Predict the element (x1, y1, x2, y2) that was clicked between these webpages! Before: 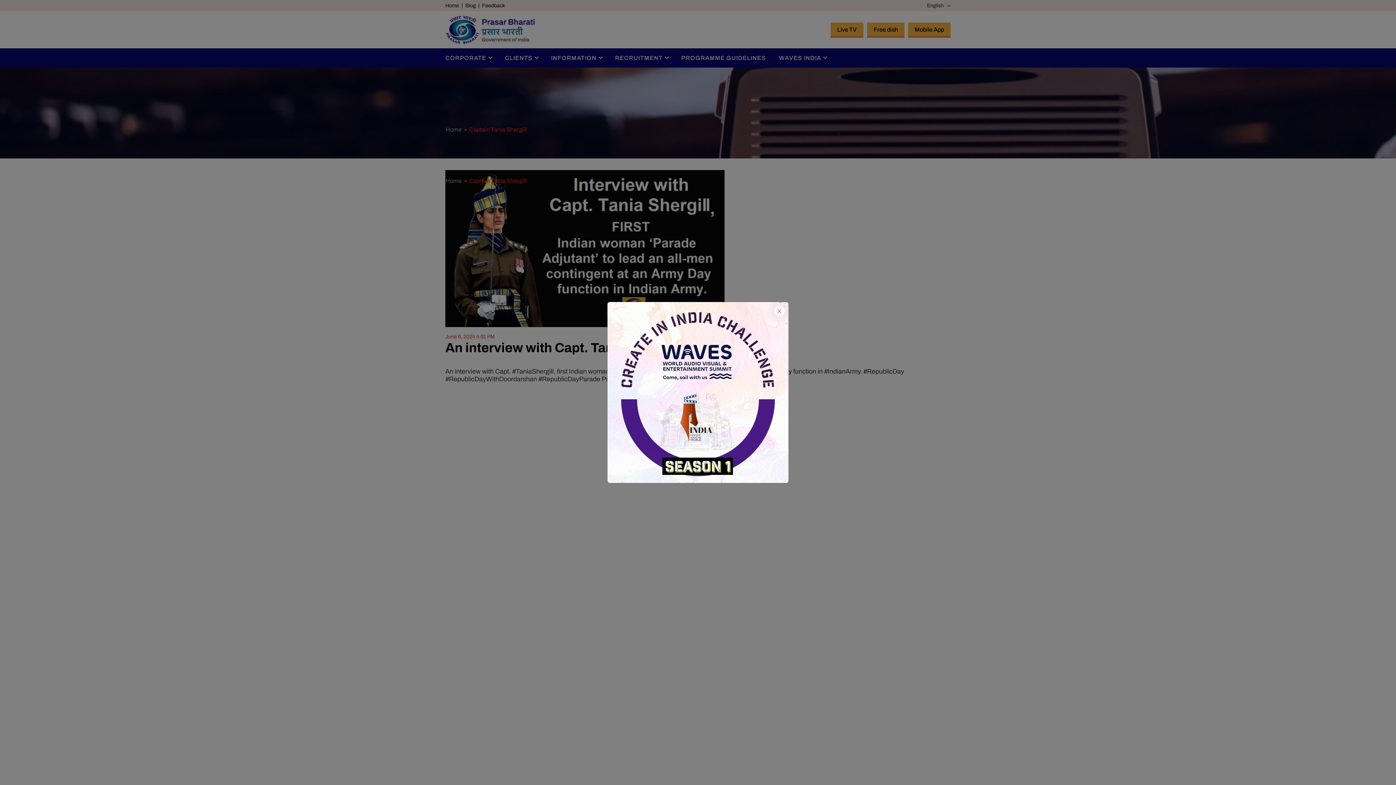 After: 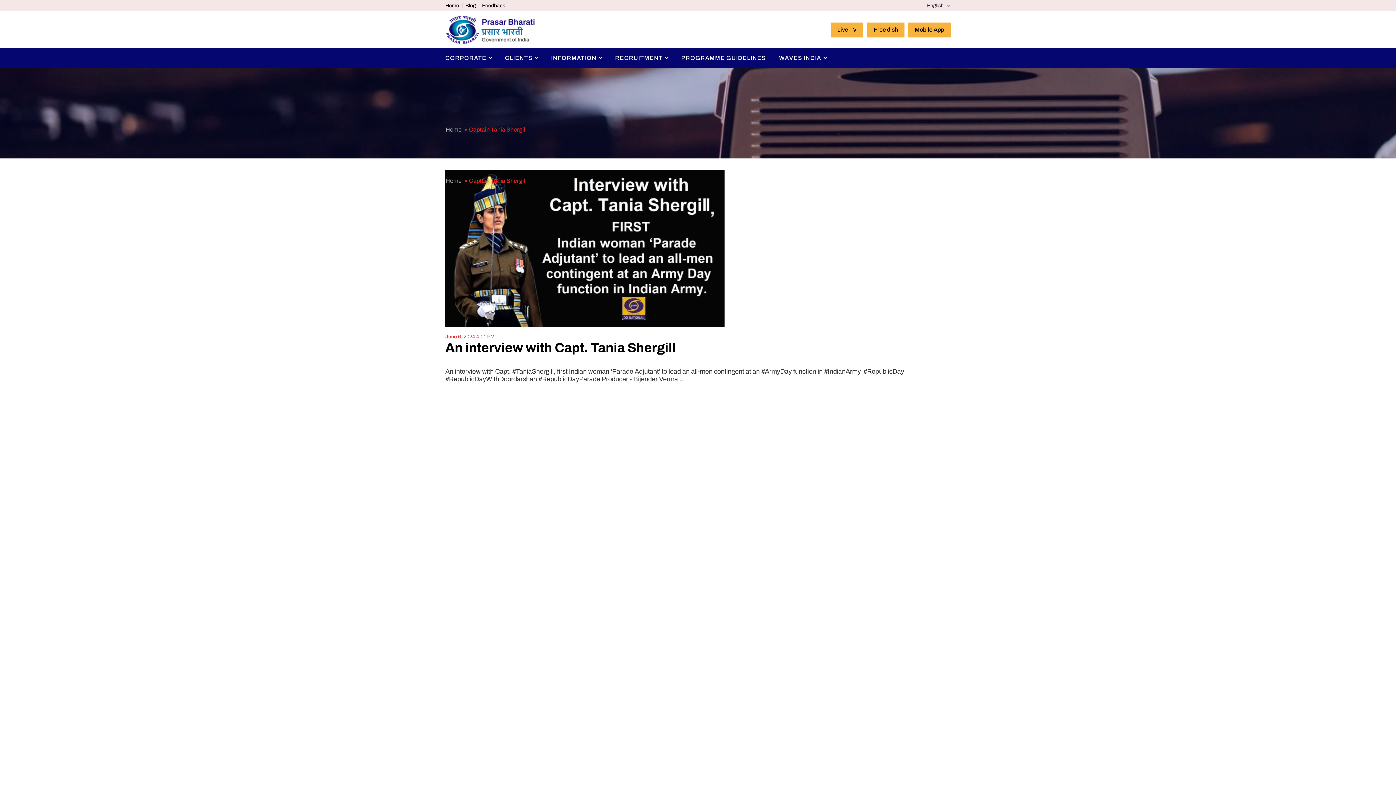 Action: bbox: (774, 305, 785, 316) label: Close